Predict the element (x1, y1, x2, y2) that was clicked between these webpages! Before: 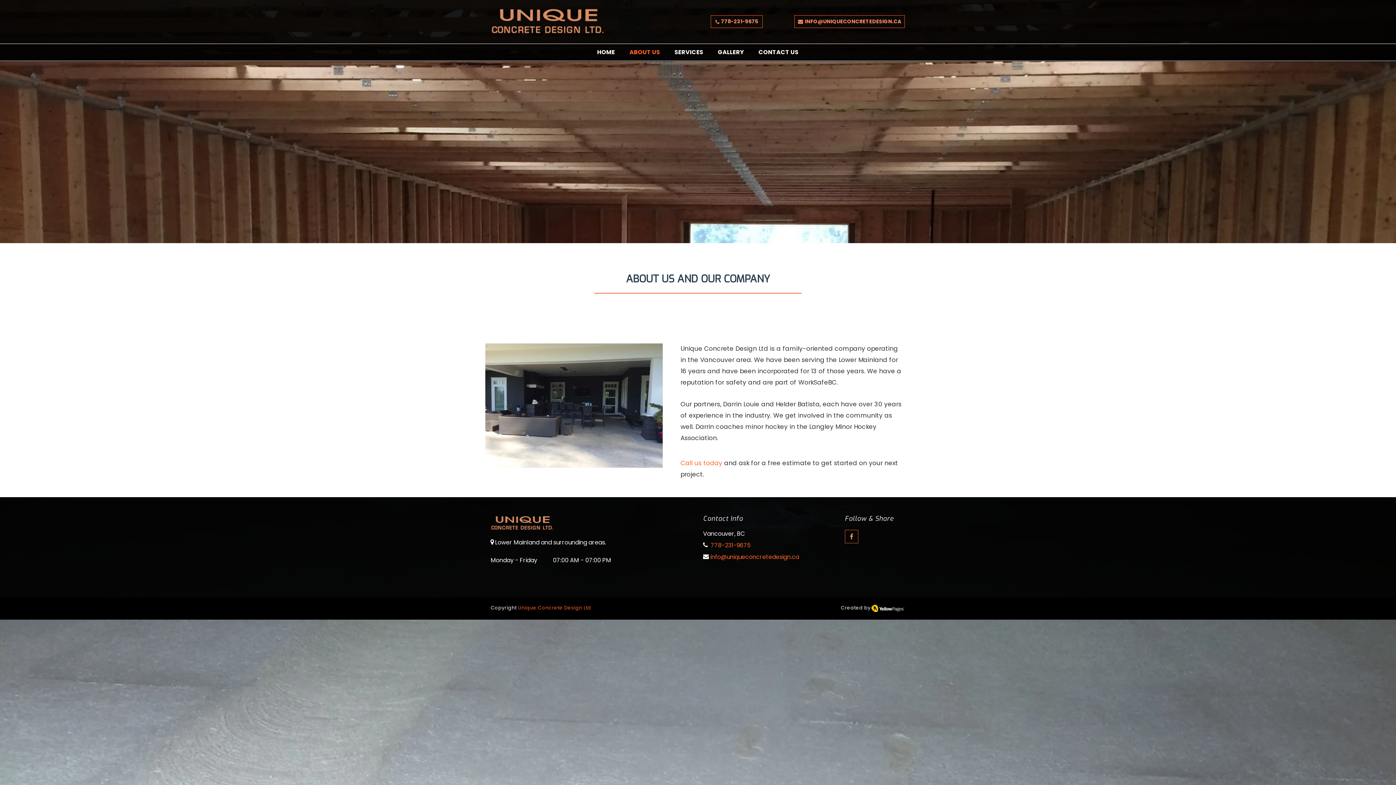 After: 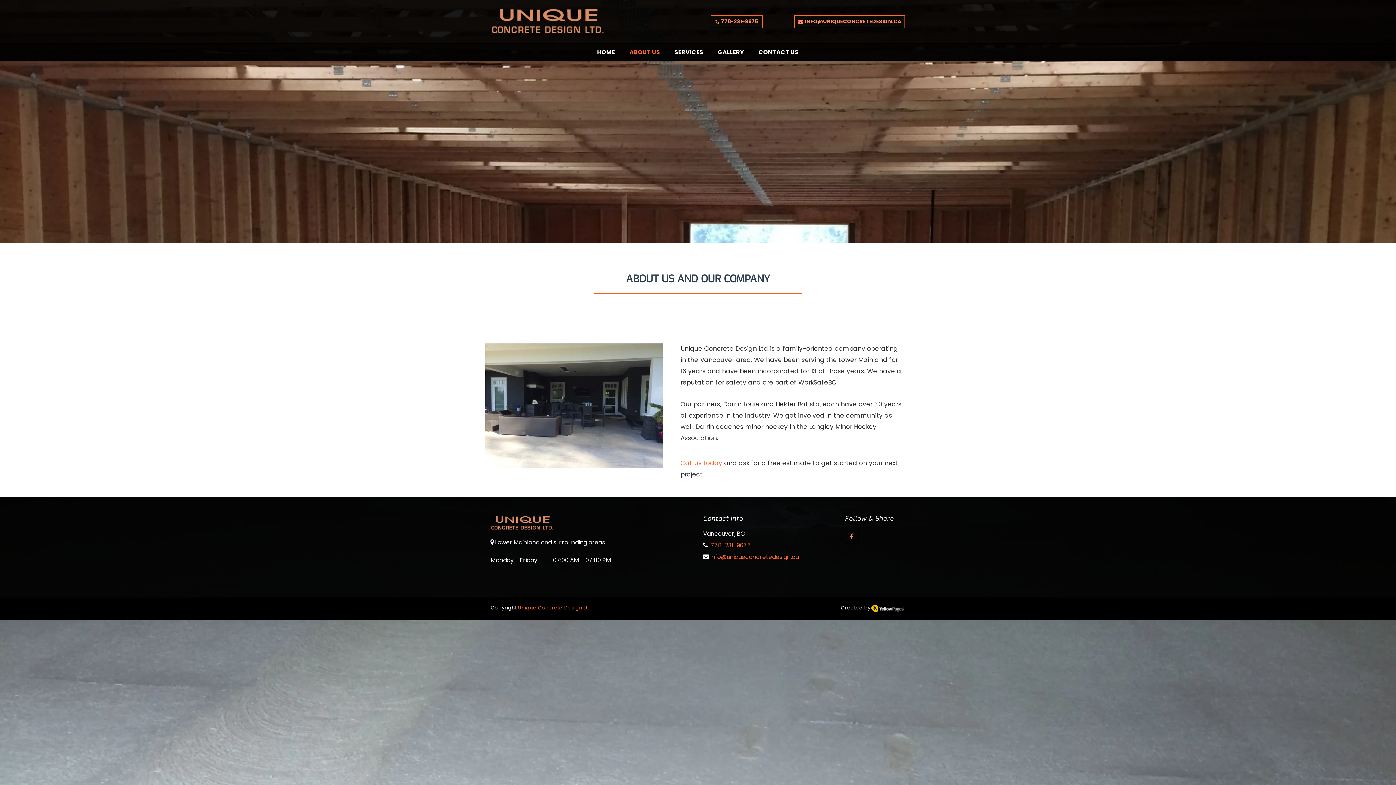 Action: label: ABOUT US bbox: (622, 45, 667, 59)